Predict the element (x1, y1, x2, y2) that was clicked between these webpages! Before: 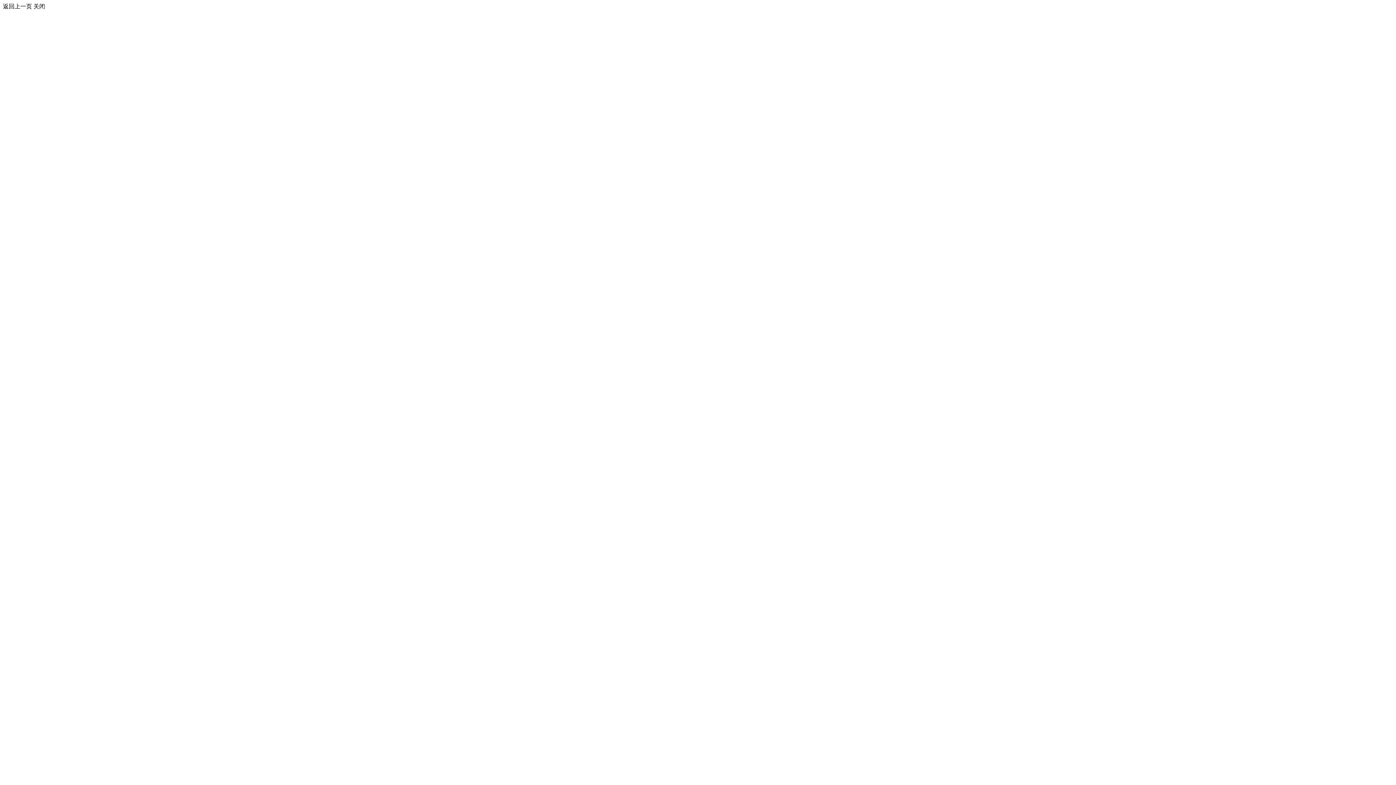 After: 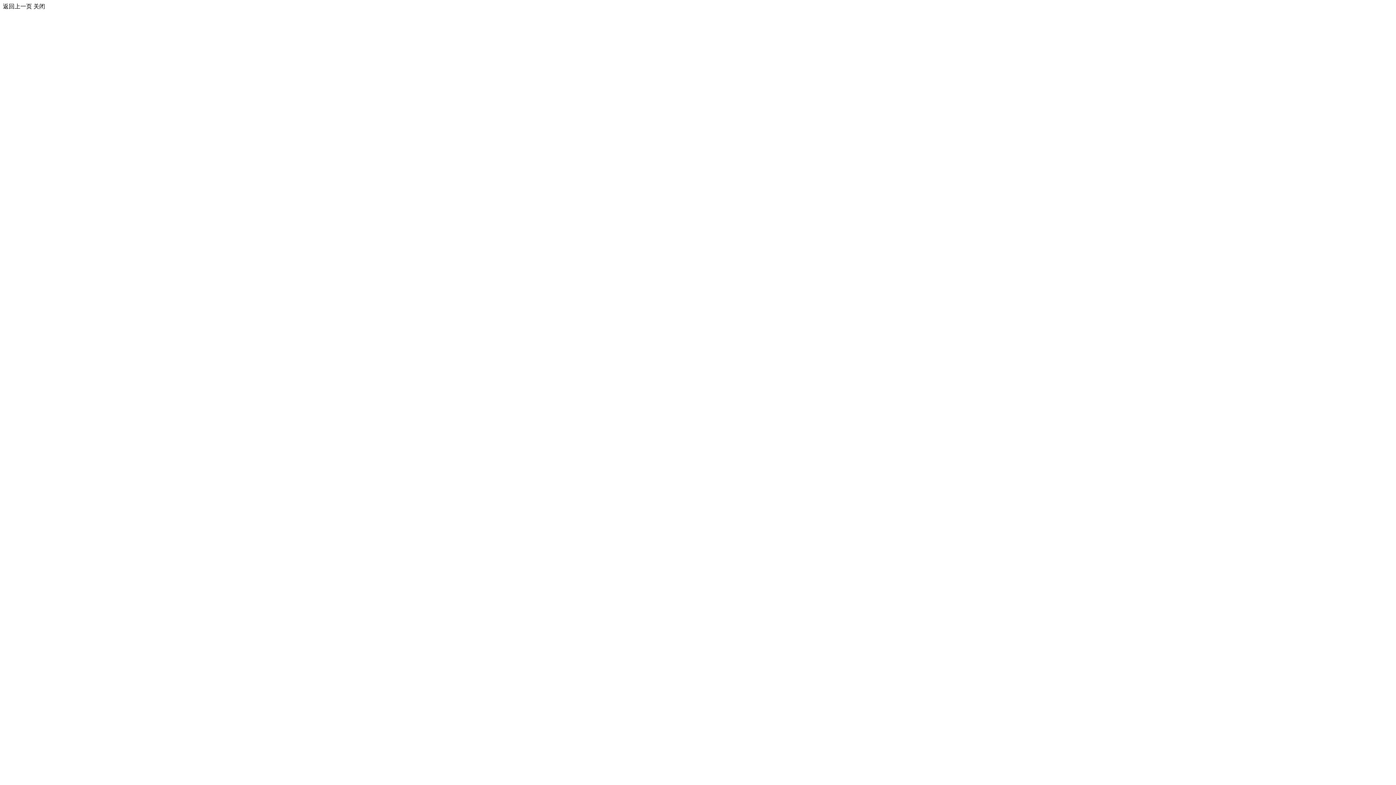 Action: bbox: (33, 3, 45, 9) label: 关闭